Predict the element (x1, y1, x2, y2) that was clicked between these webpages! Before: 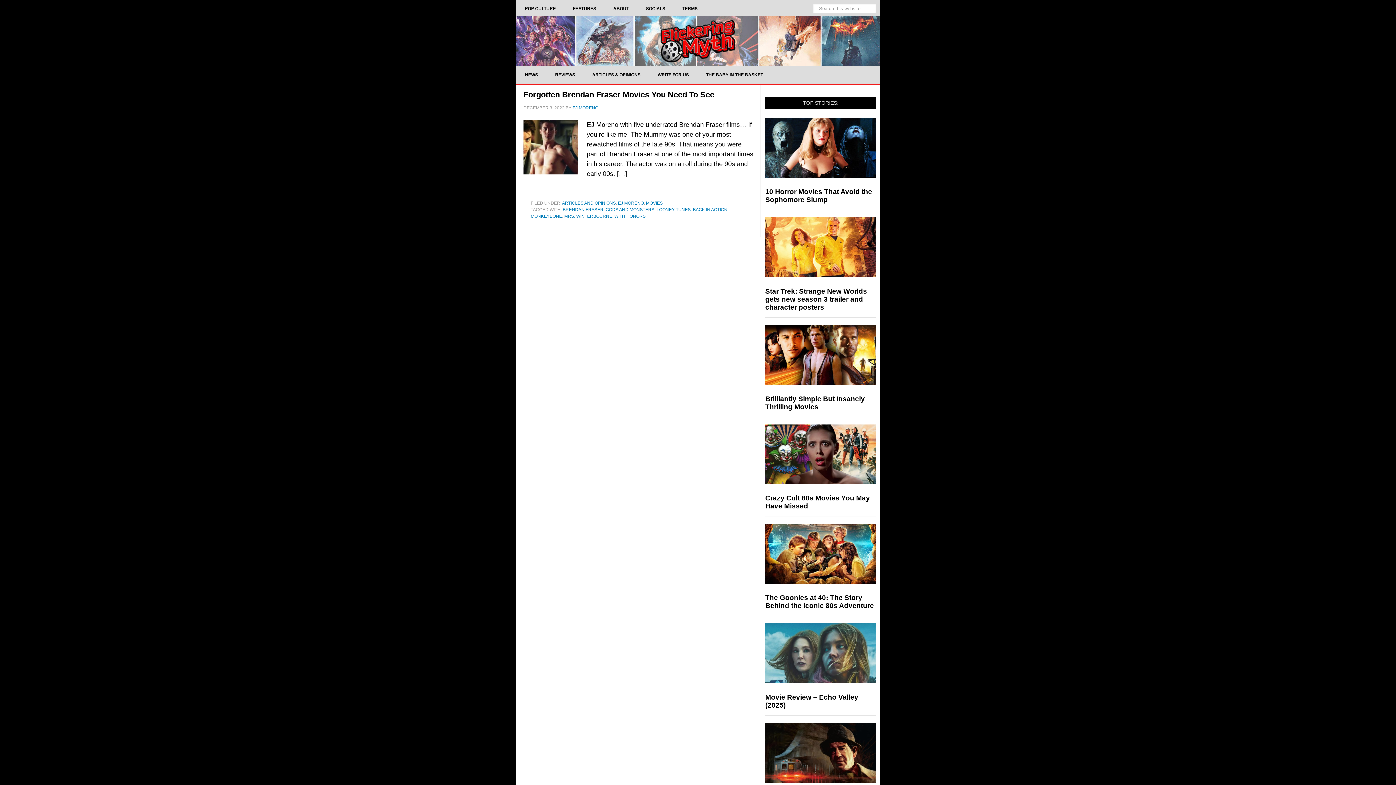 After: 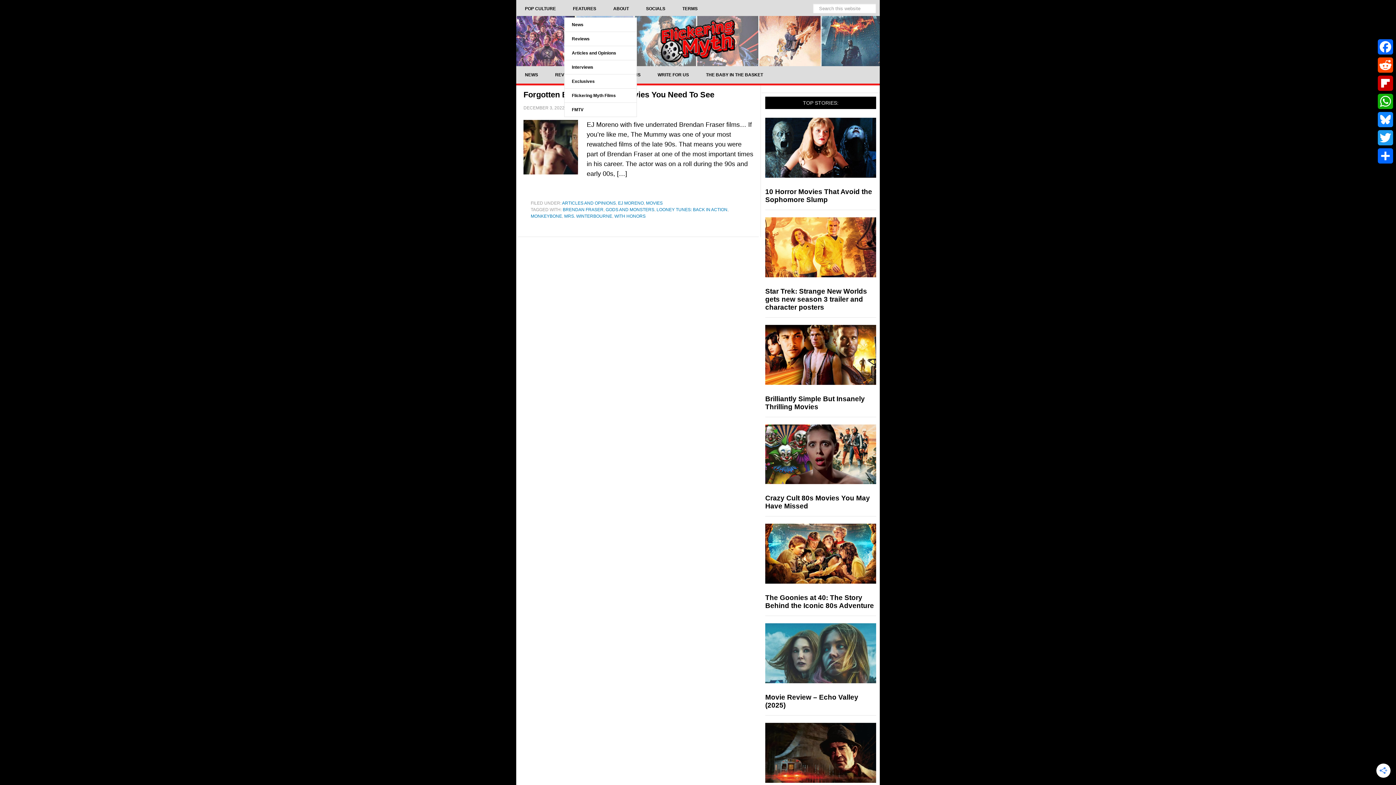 Action: label: FEATURES bbox: (564, 0, 605, 17)